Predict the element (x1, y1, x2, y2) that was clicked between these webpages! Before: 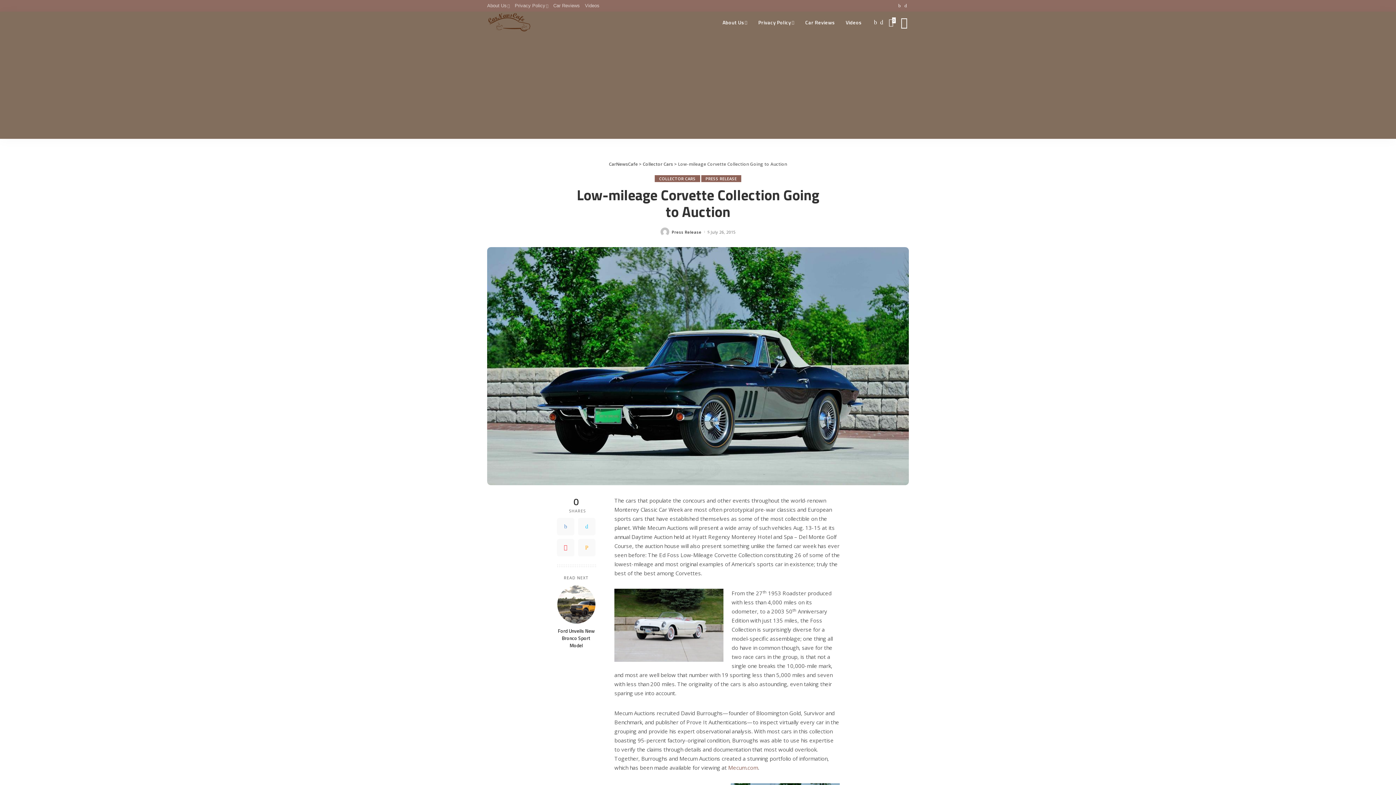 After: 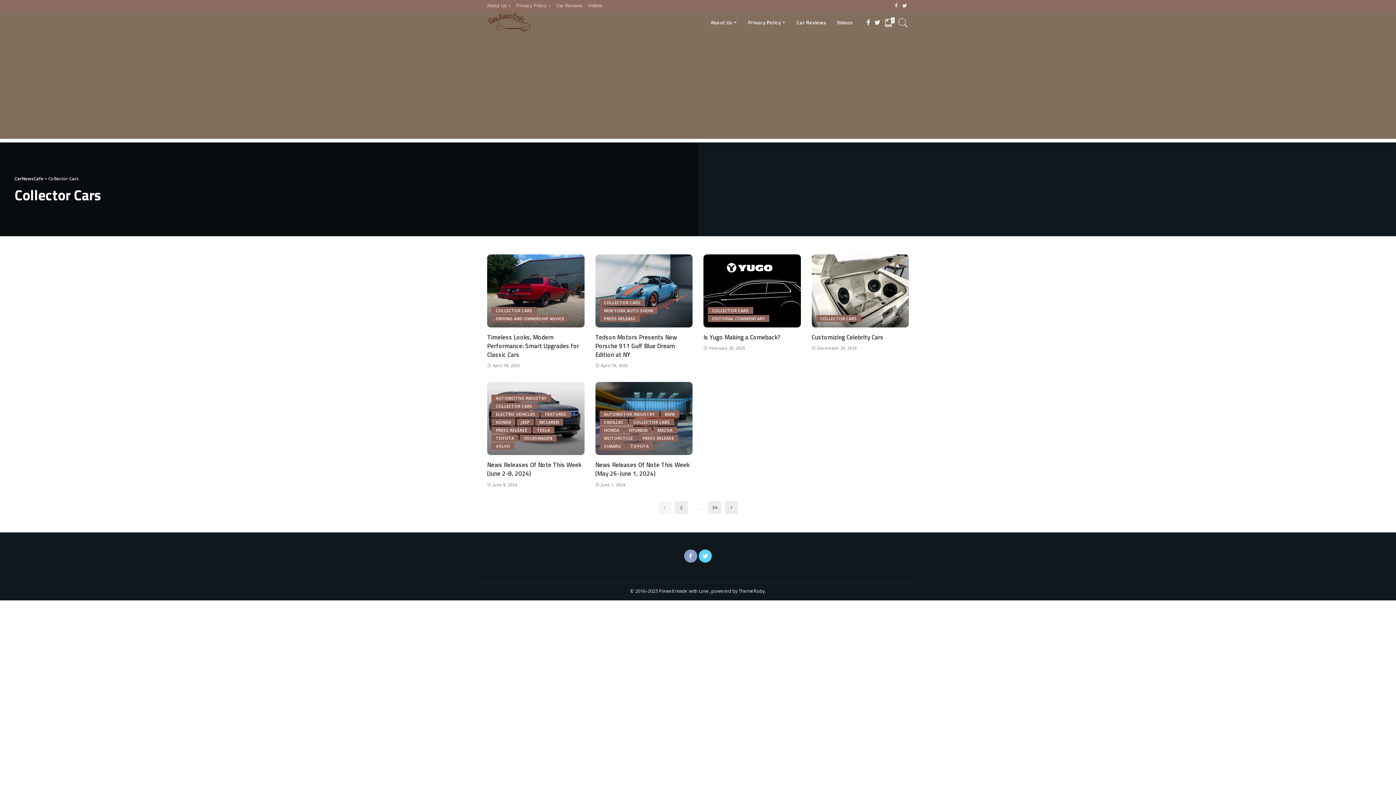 Action: label: COLLECTOR CARS bbox: (654, 175, 700, 182)